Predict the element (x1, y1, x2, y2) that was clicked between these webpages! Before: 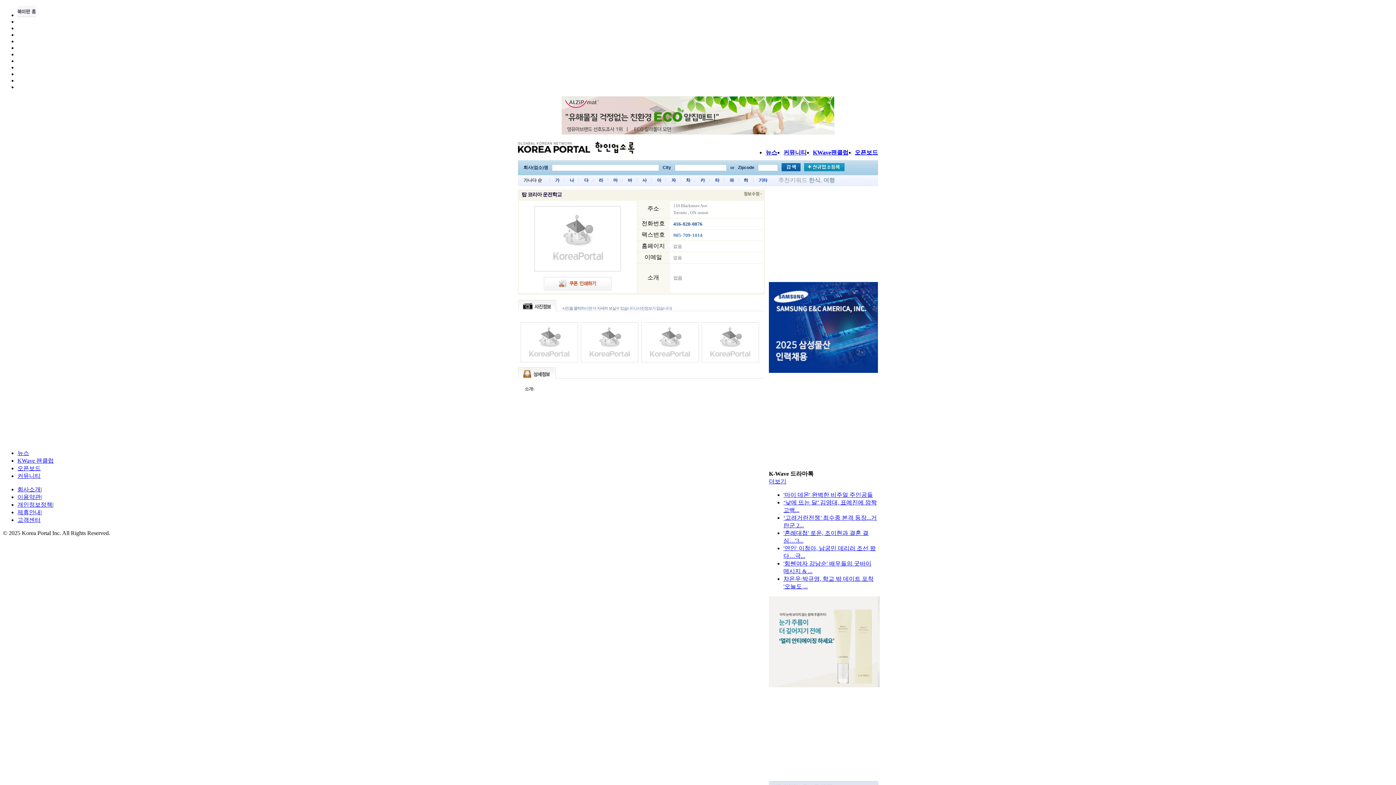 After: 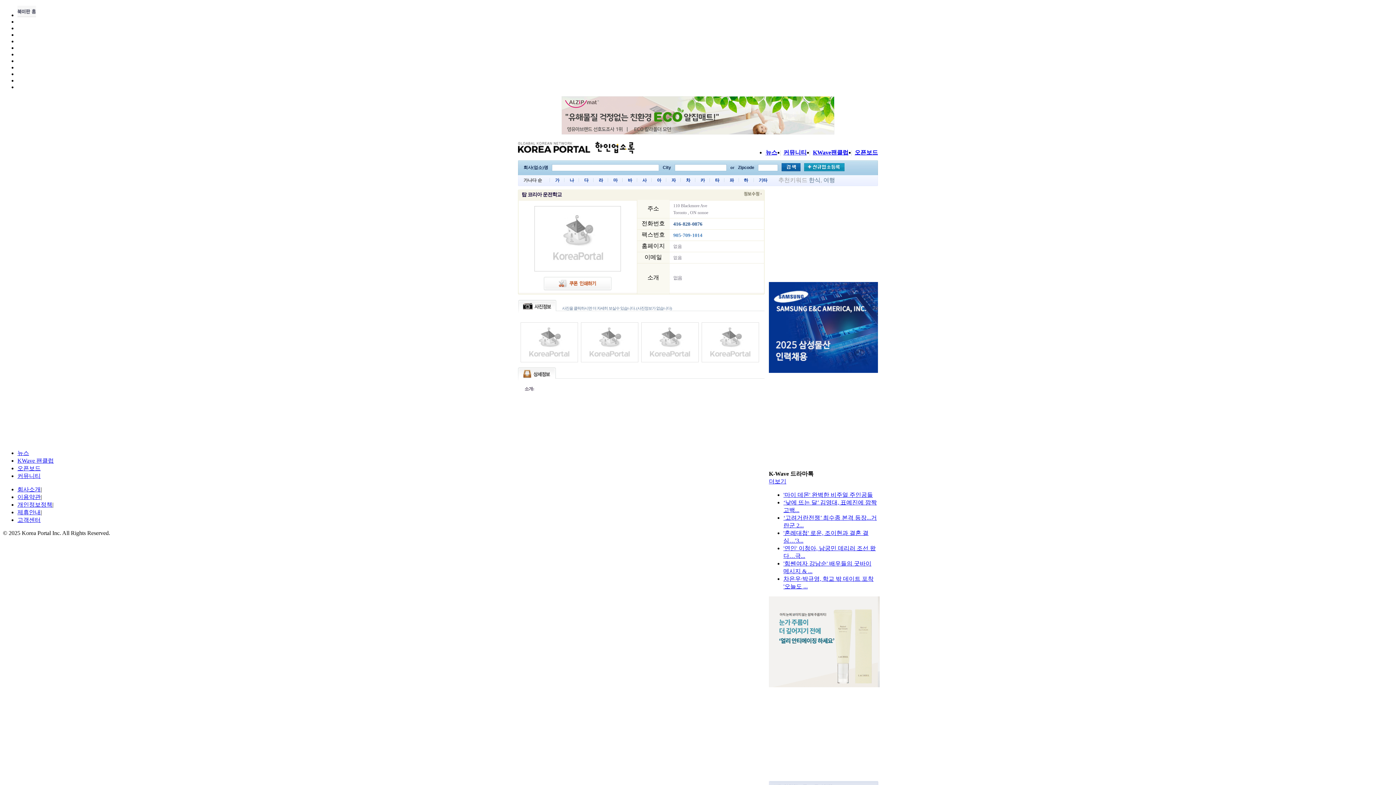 Action: bbox: (543, 285, 611, 291)